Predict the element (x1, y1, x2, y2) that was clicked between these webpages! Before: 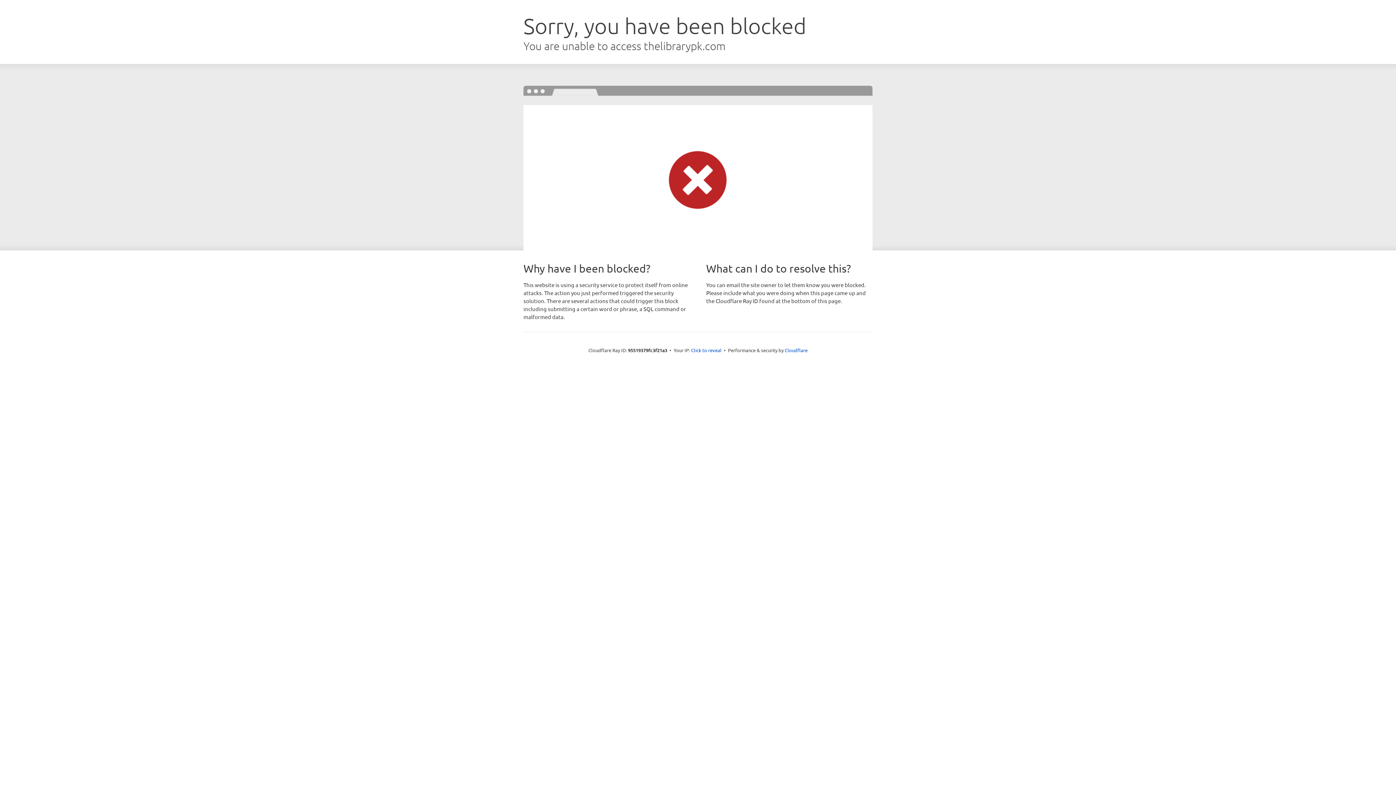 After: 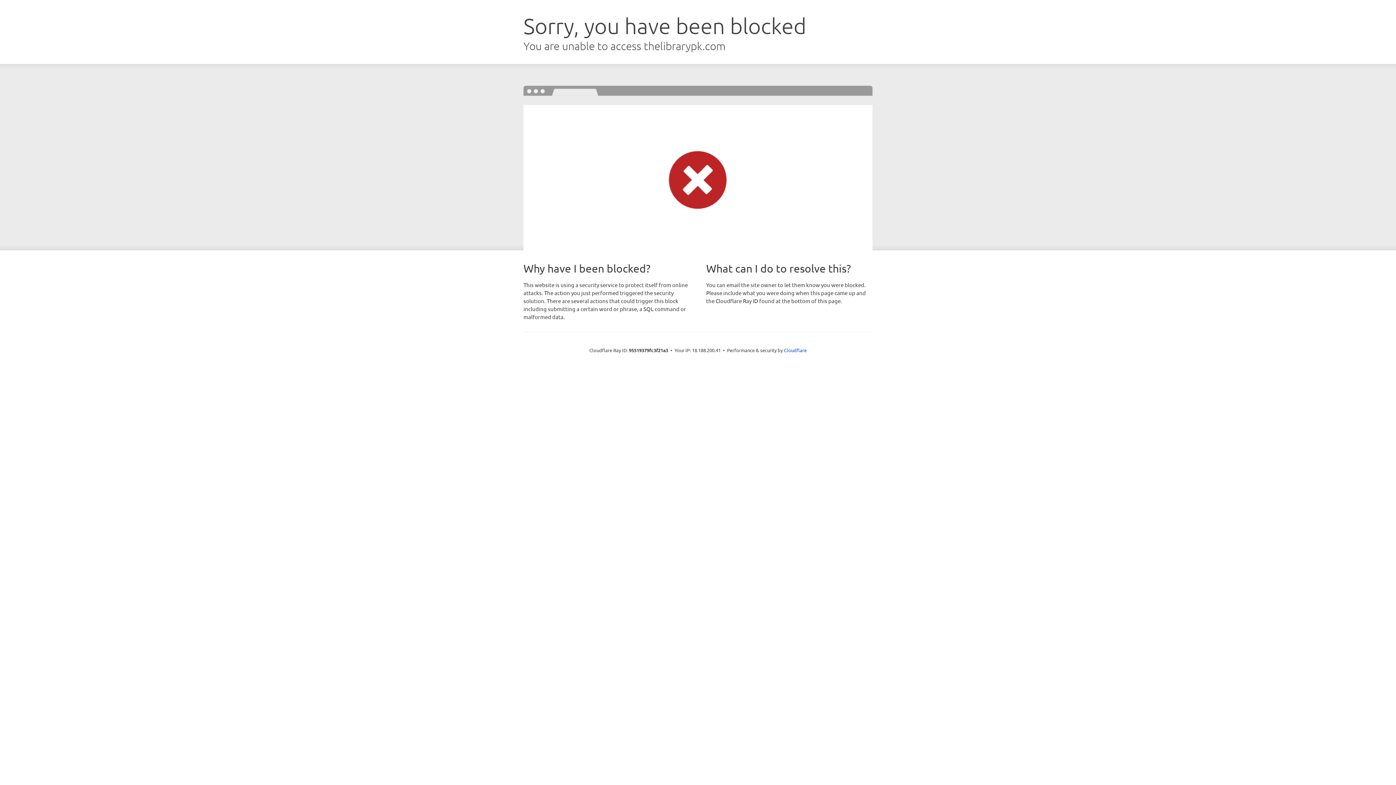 Action: bbox: (691, 346, 721, 353) label: Click to reveal